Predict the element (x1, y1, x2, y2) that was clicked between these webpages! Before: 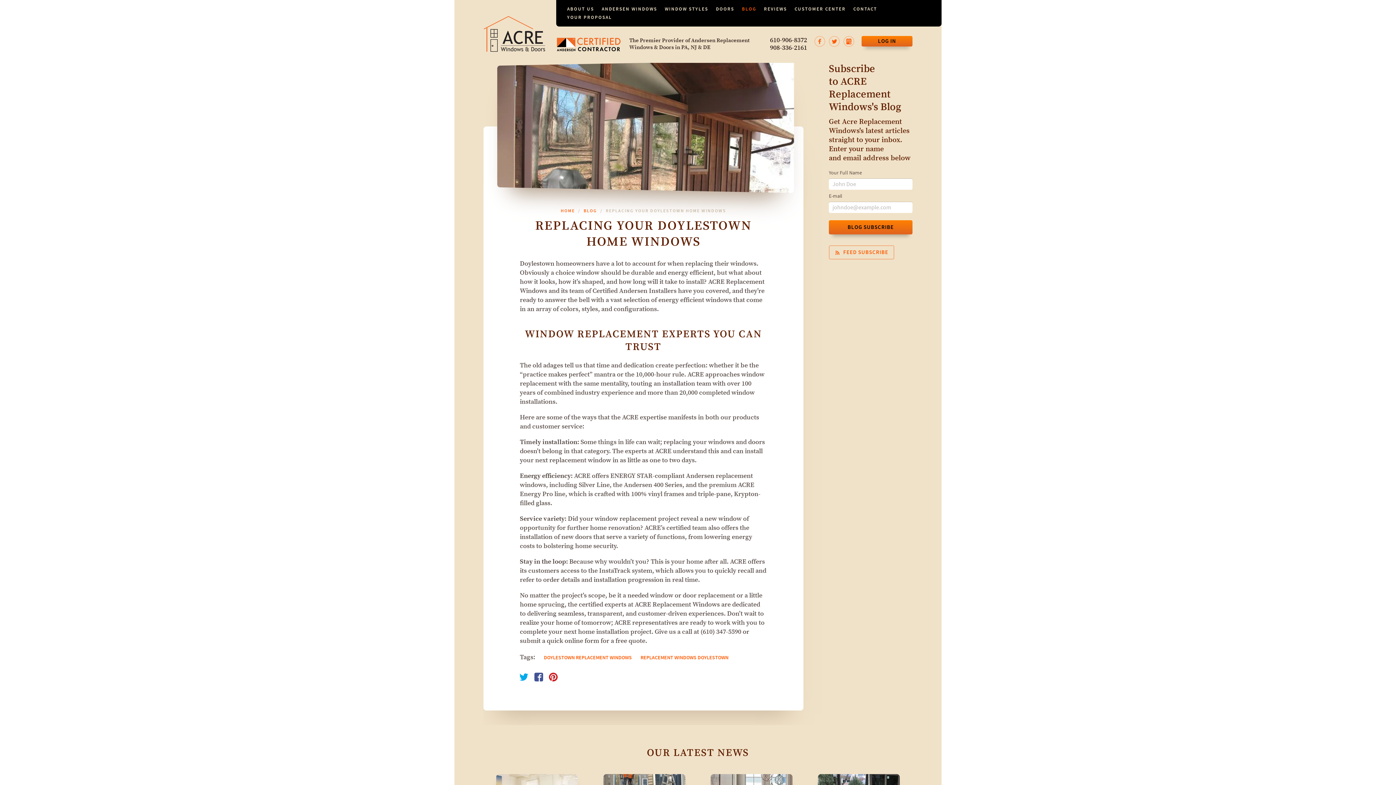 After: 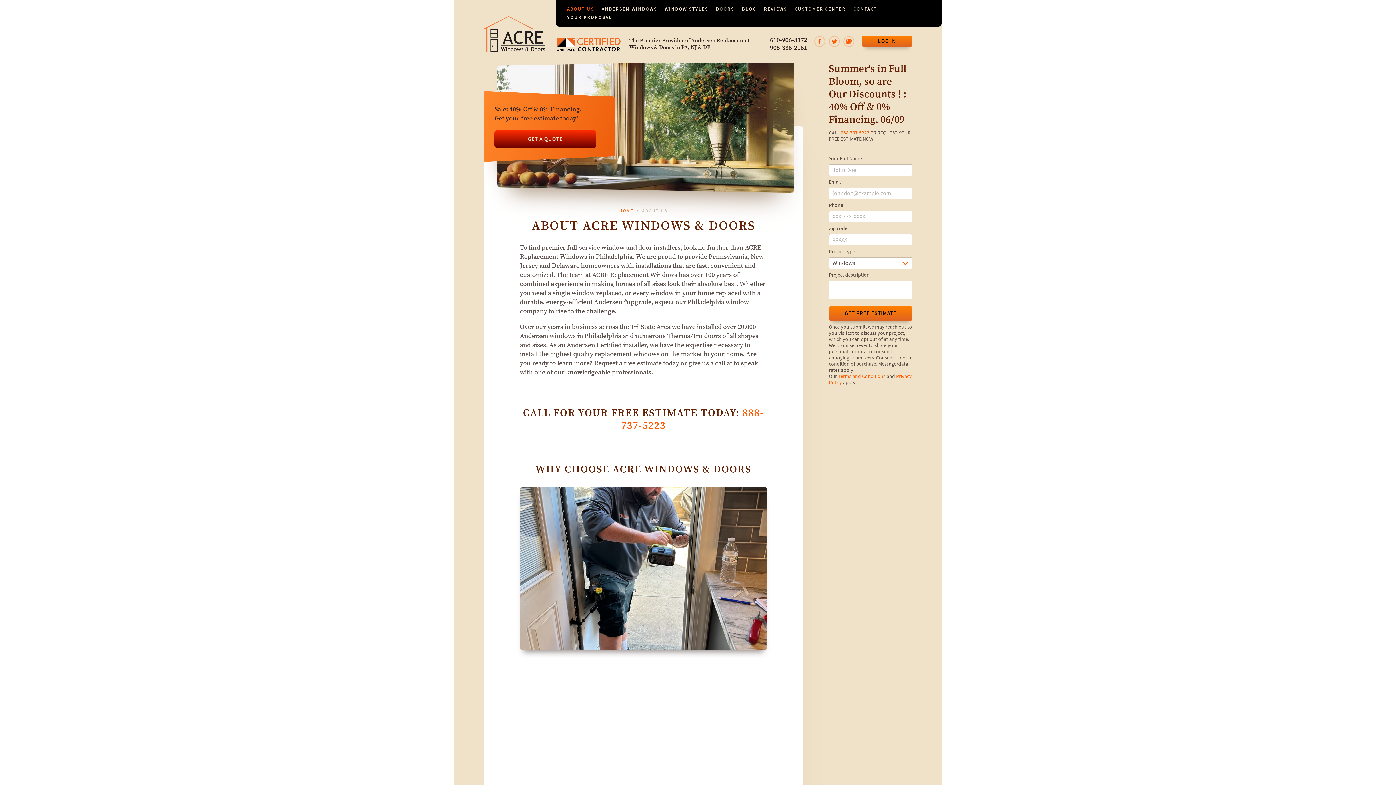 Action: bbox: (567, 5, 594, 12) label: ABOUT US